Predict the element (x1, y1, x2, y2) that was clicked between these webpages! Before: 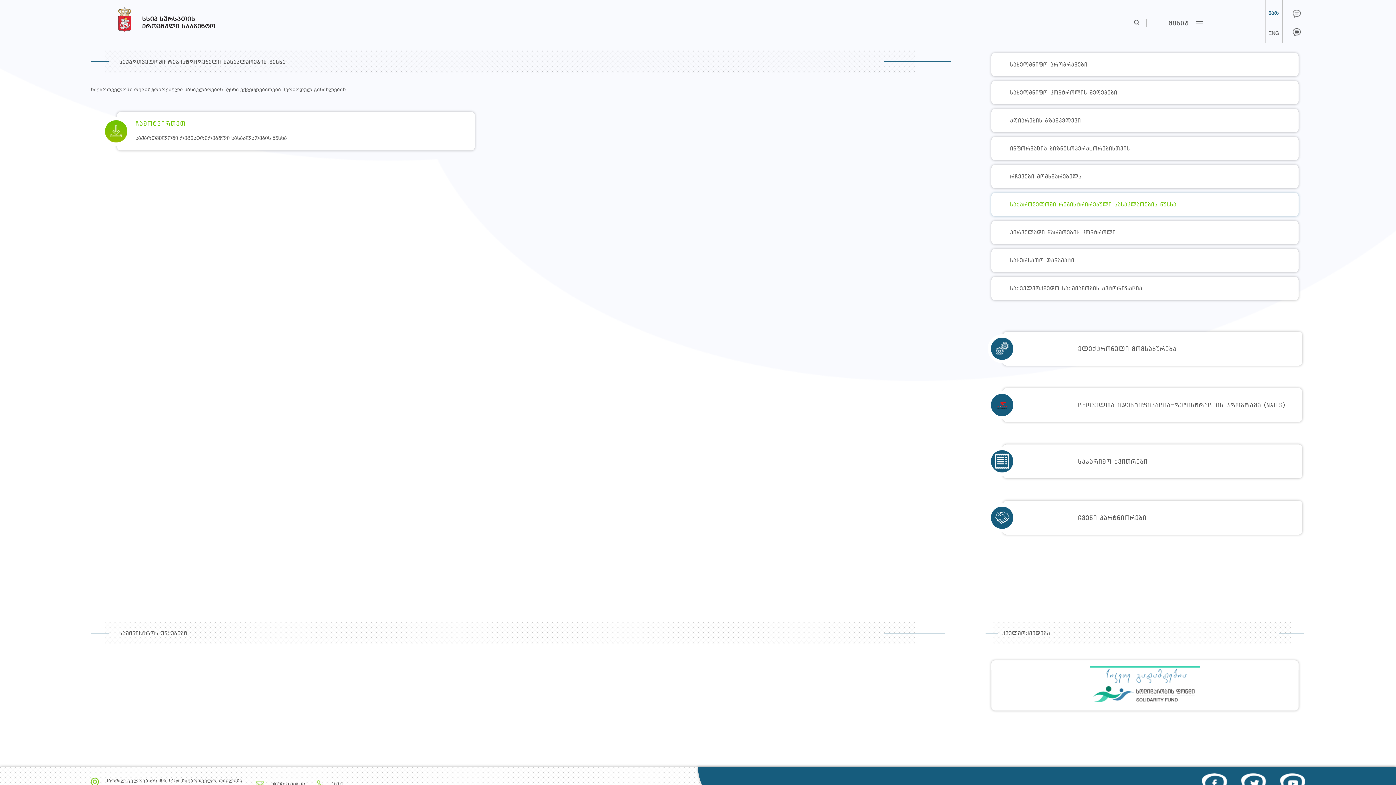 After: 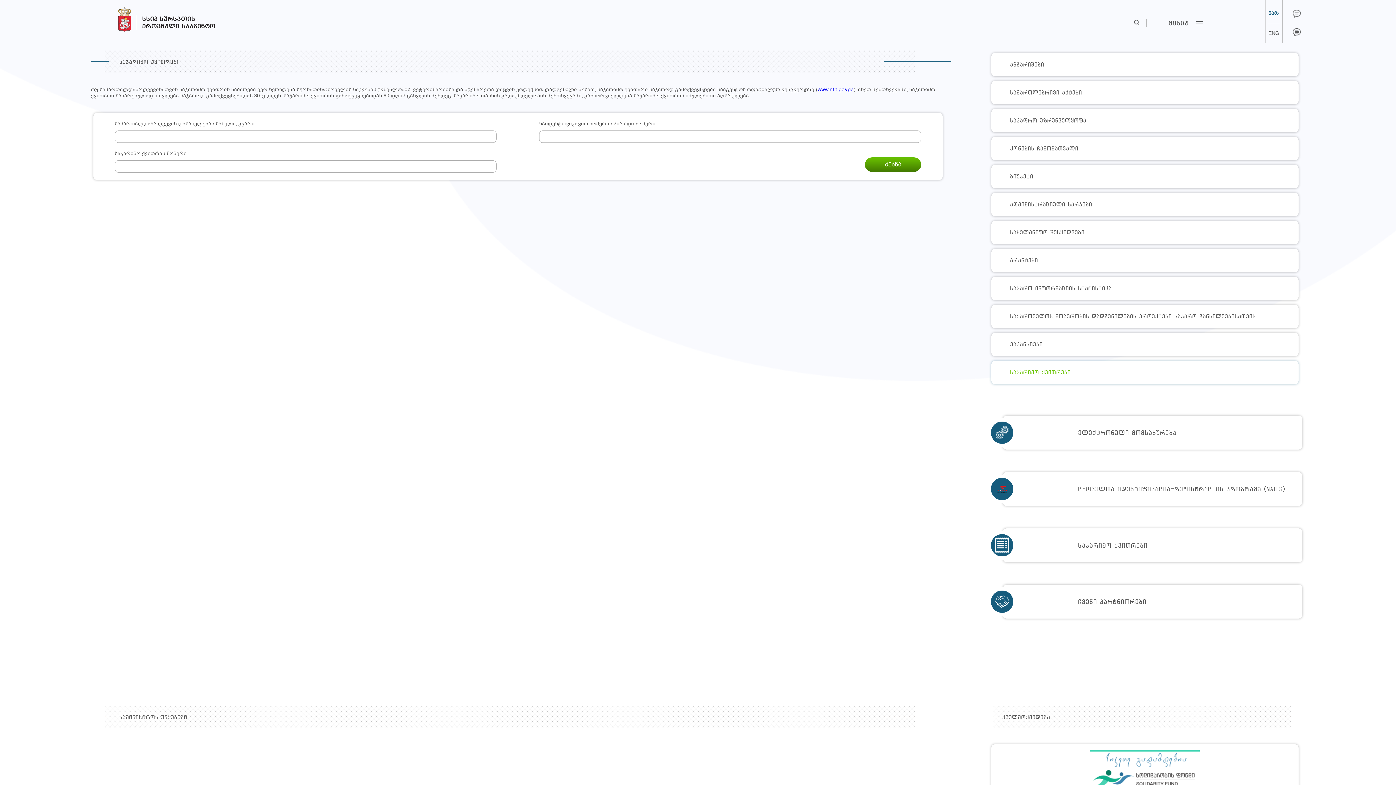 Action: label: საჯარიმო ქვითრები bbox: (1003, 444, 1302, 478)